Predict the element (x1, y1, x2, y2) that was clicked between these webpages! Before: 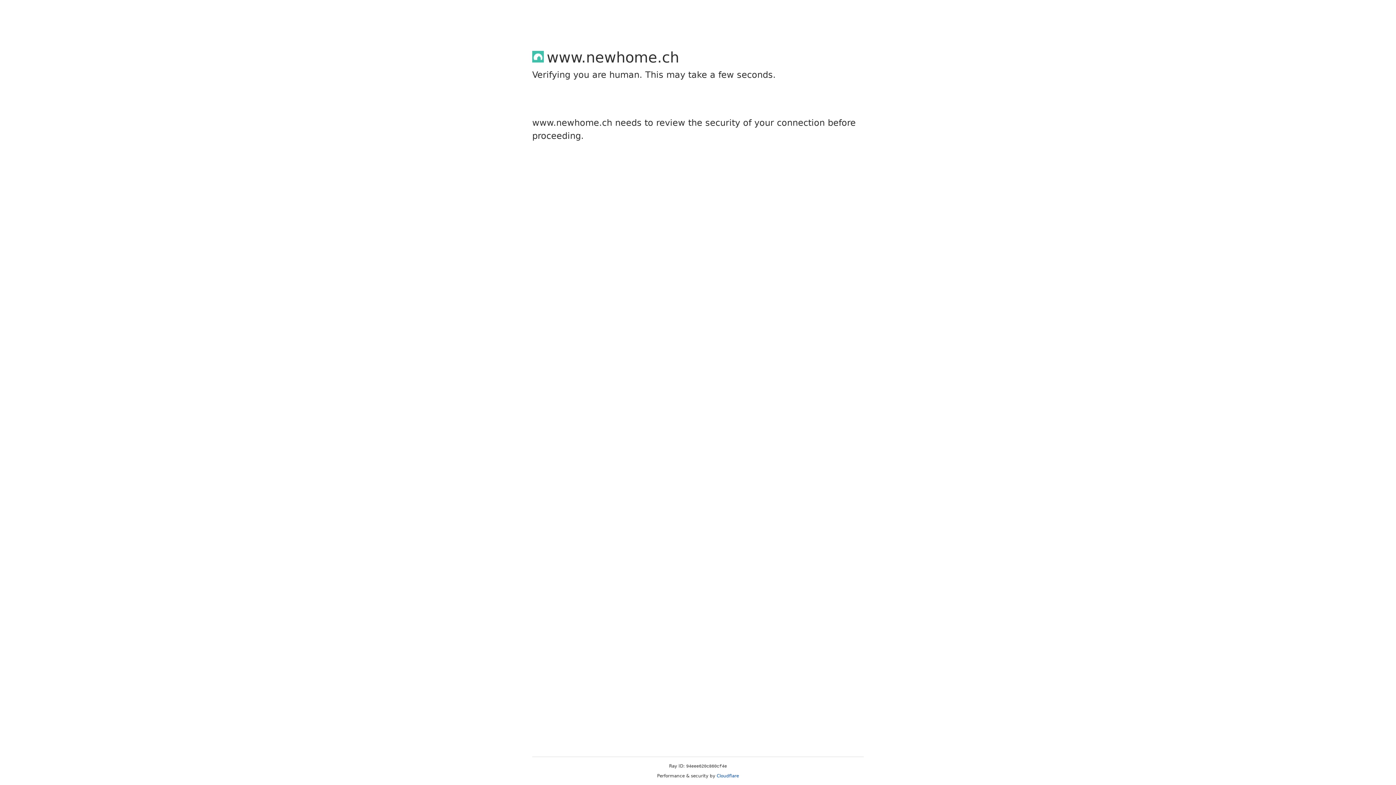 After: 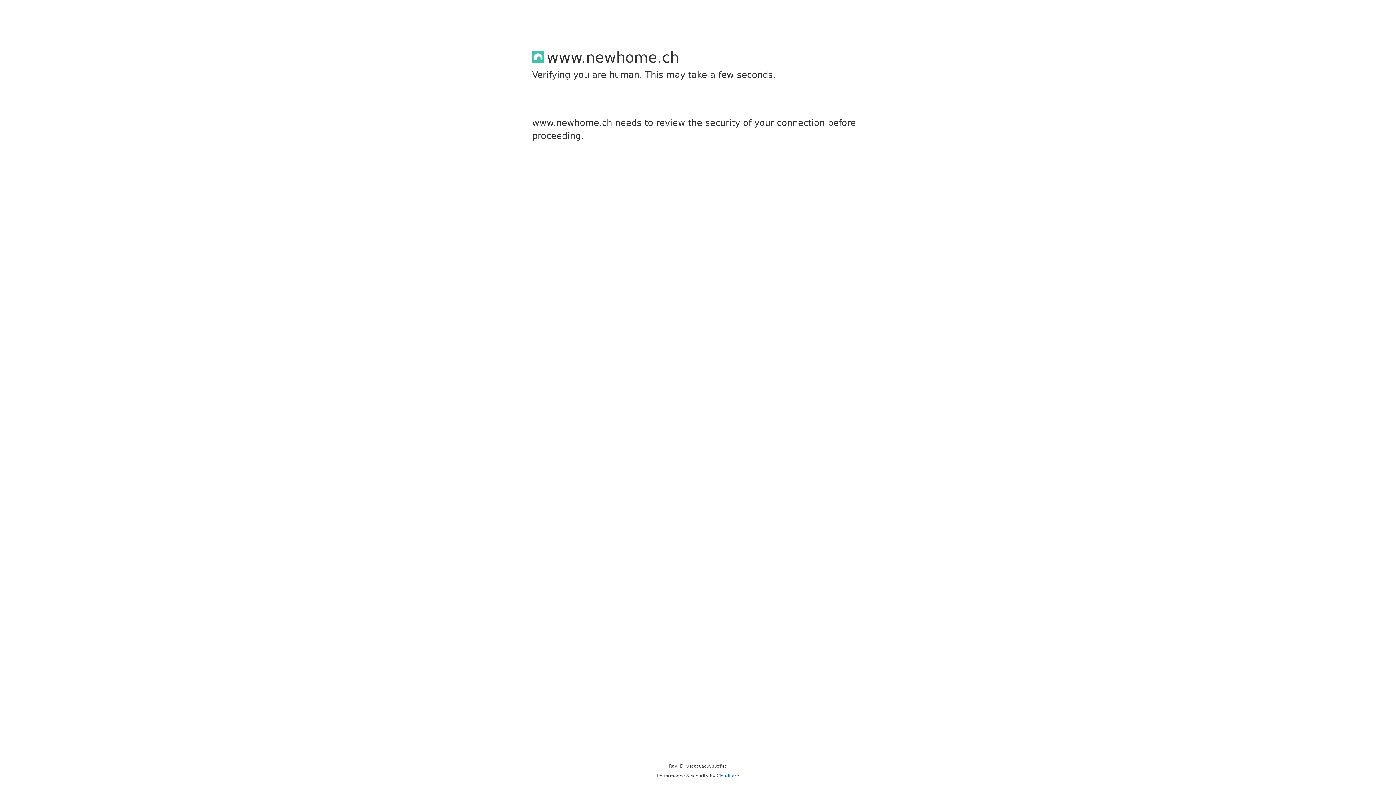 Action: label: Cloudflare bbox: (716, 773, 739, 778)